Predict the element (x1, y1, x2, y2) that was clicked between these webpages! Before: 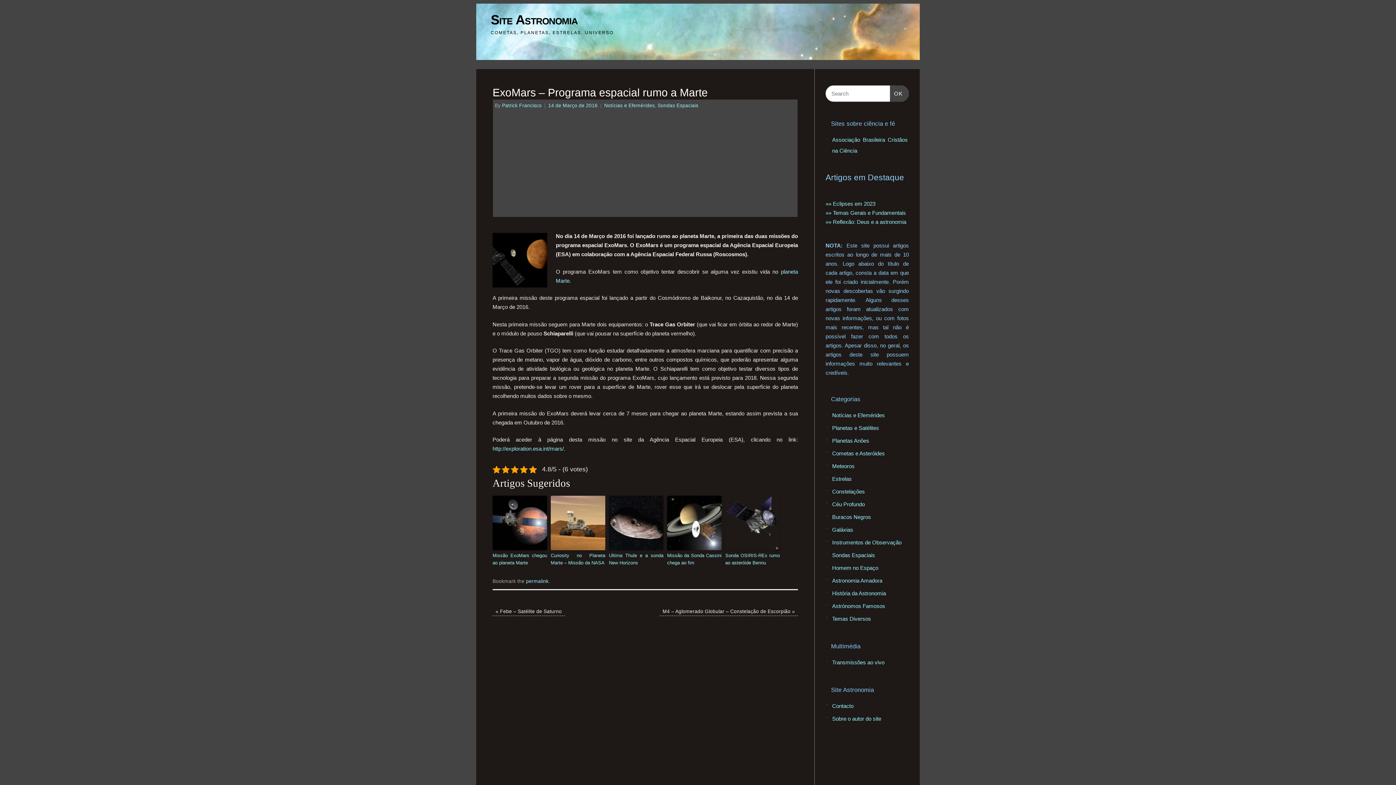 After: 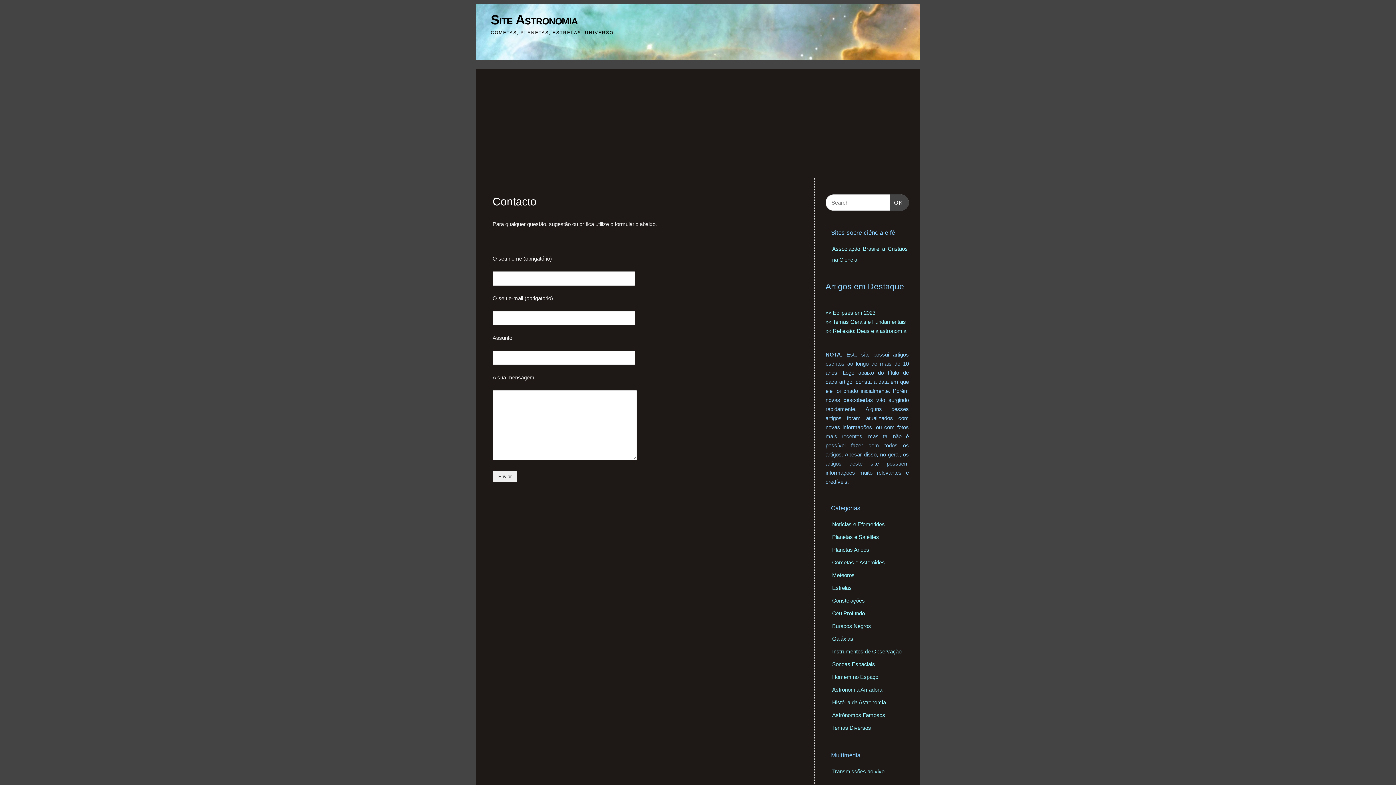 Action: label: Contacto bbox: (832, 703, 853, 709)